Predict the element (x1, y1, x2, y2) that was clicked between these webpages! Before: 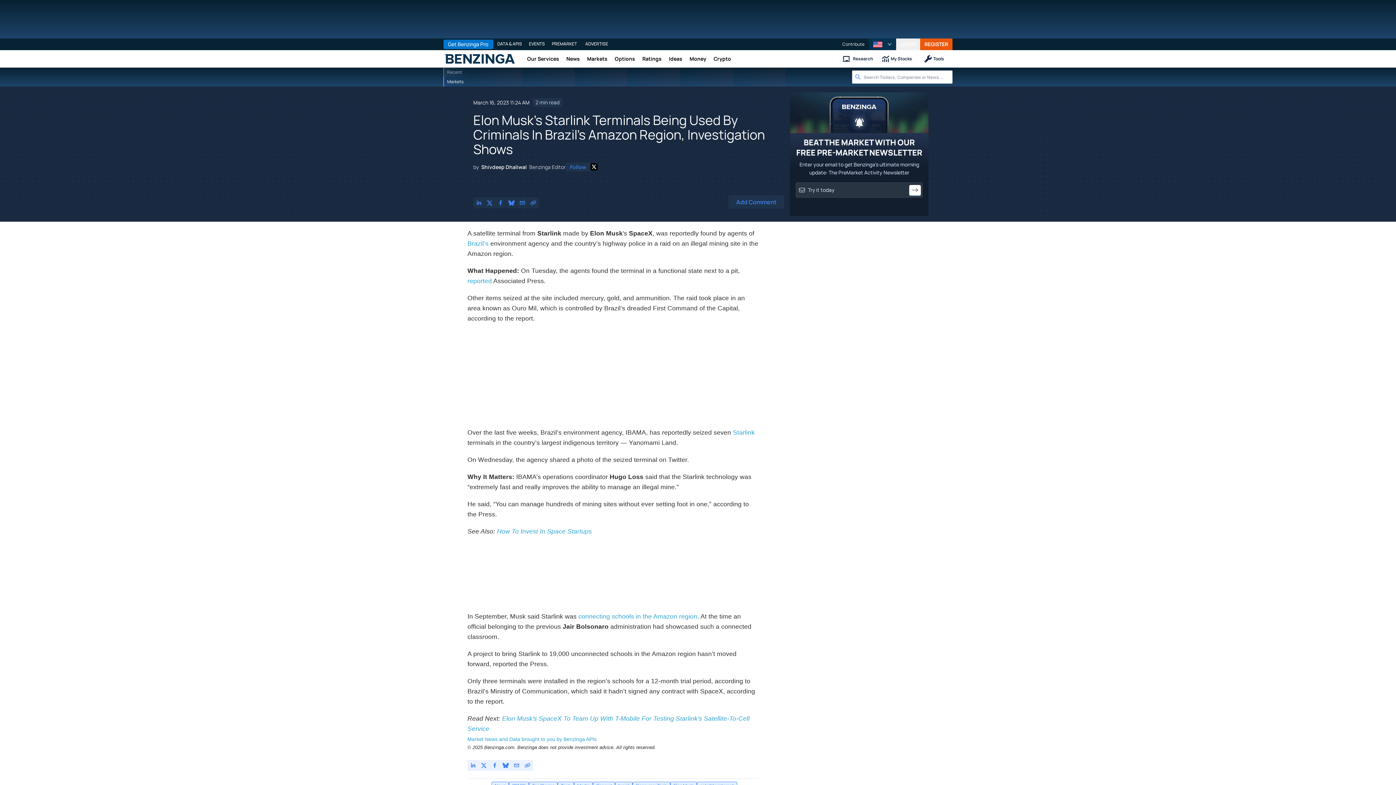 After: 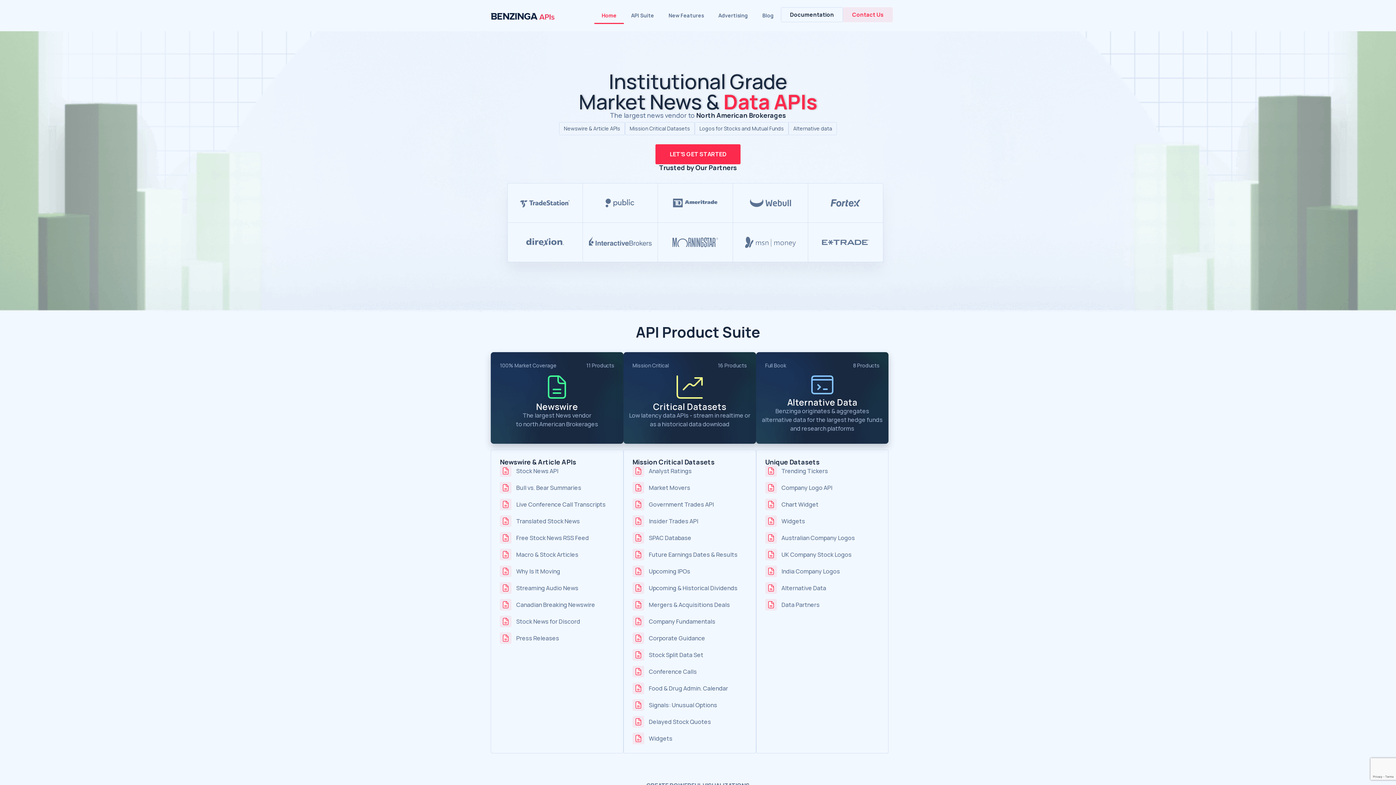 Action: bbox: (494, 38, 525, 49) label: DATA & APIS